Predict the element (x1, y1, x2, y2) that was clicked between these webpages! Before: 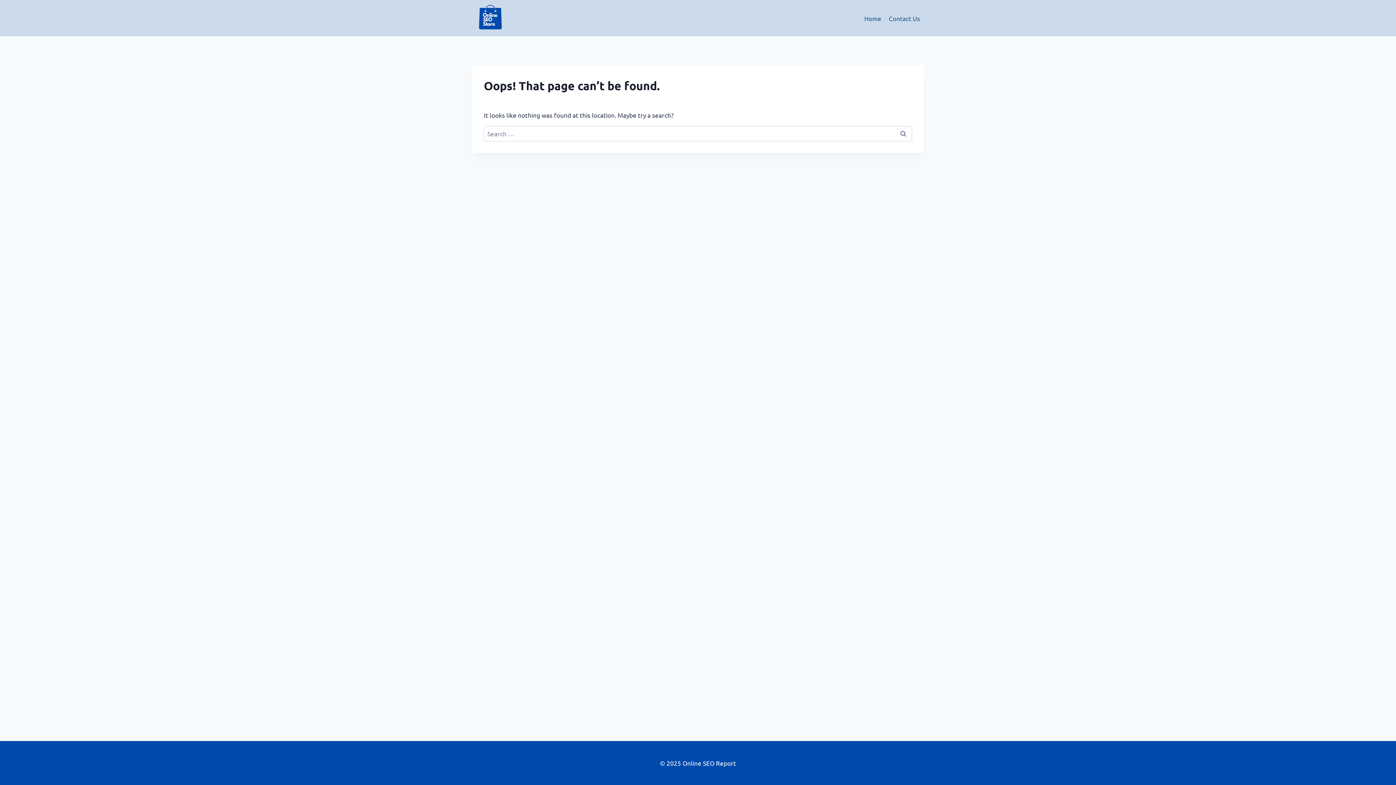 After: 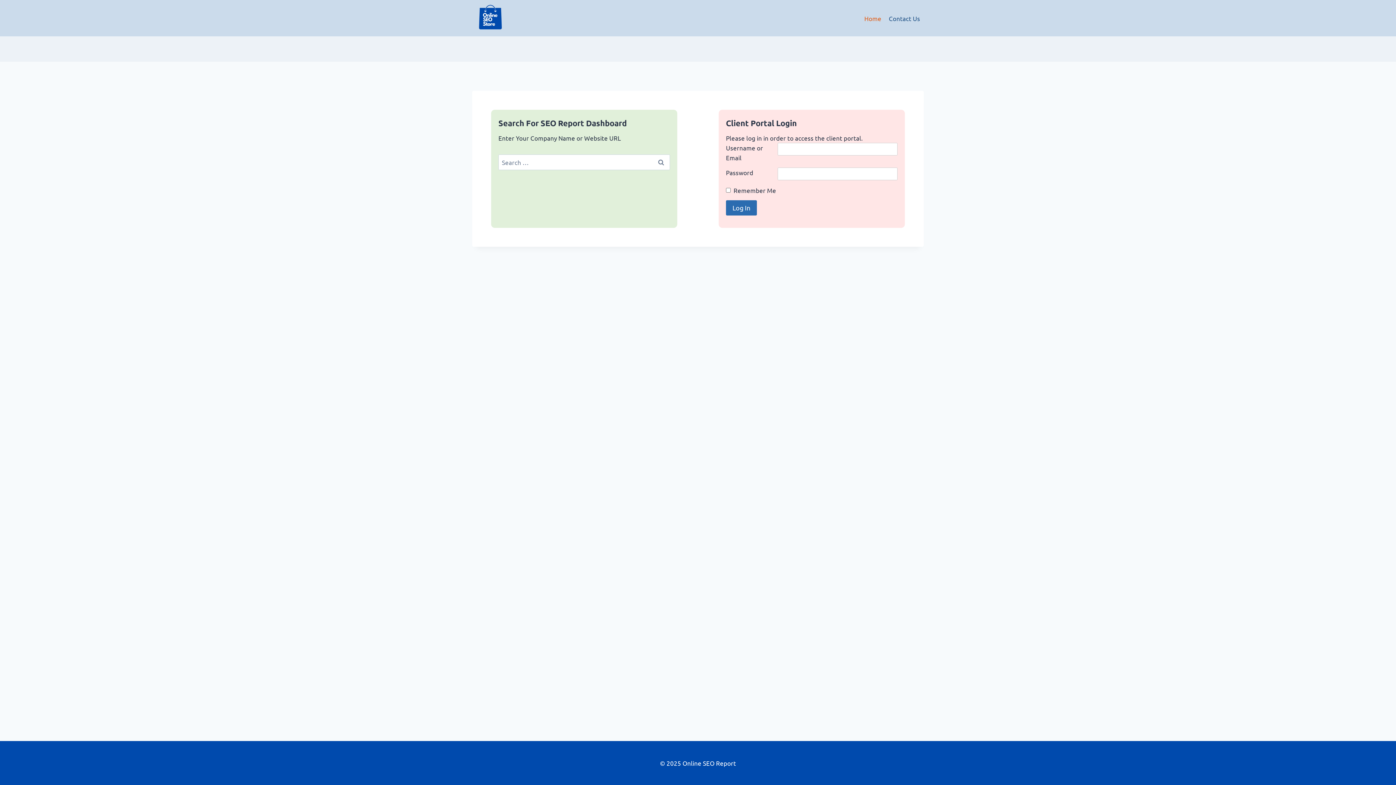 Action: bbox: (860, 9, 885, 26) label: Home